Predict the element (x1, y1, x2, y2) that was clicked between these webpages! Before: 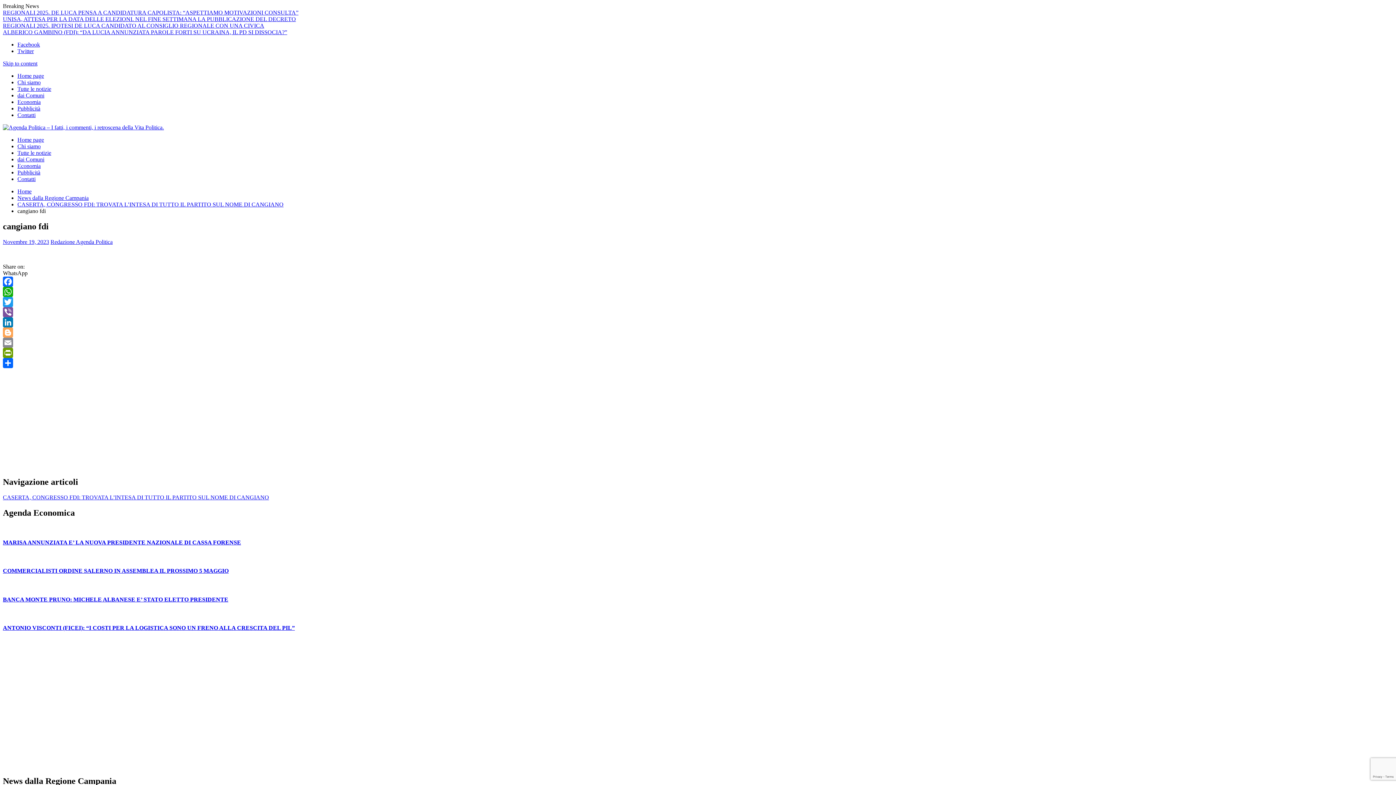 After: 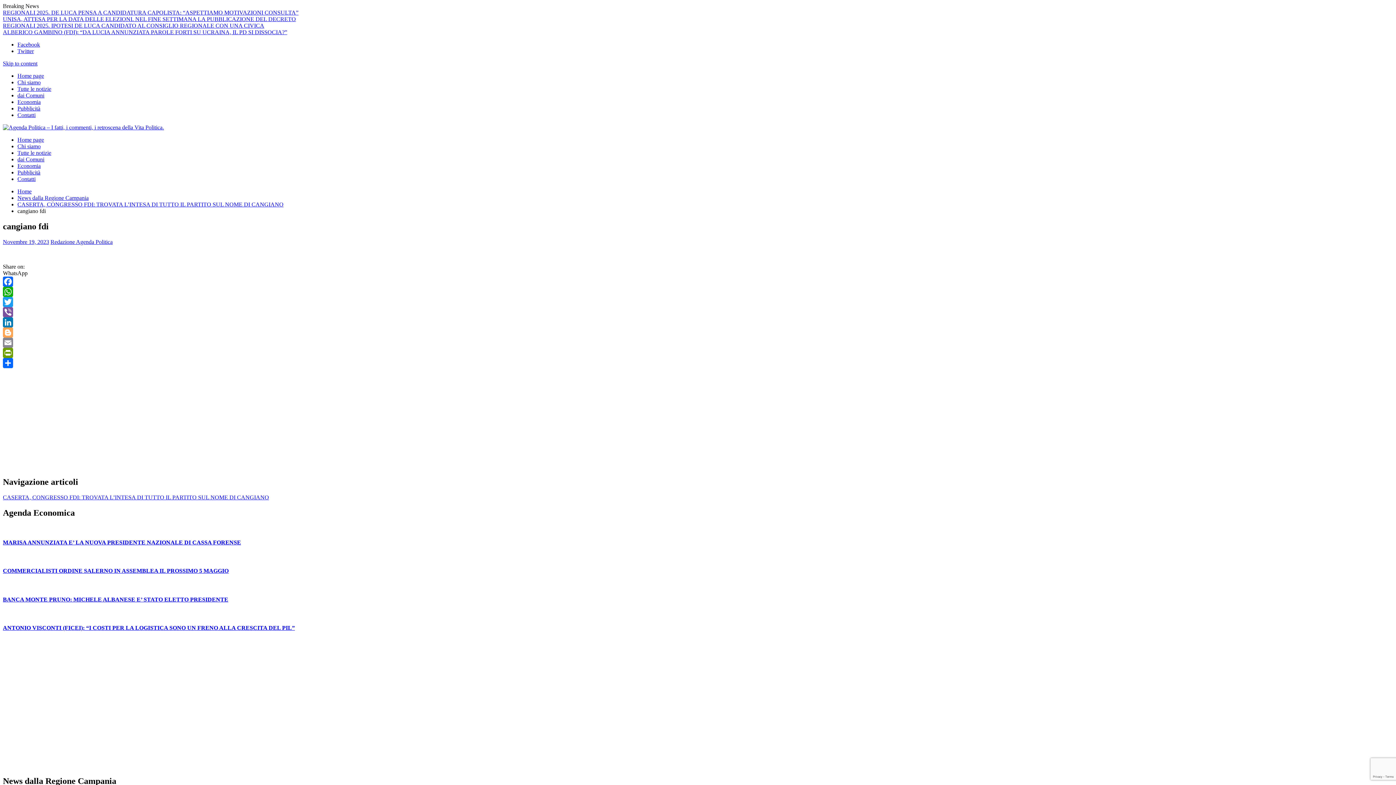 Action: label: WhatsApp bbox: (2, 270, 27, 276)